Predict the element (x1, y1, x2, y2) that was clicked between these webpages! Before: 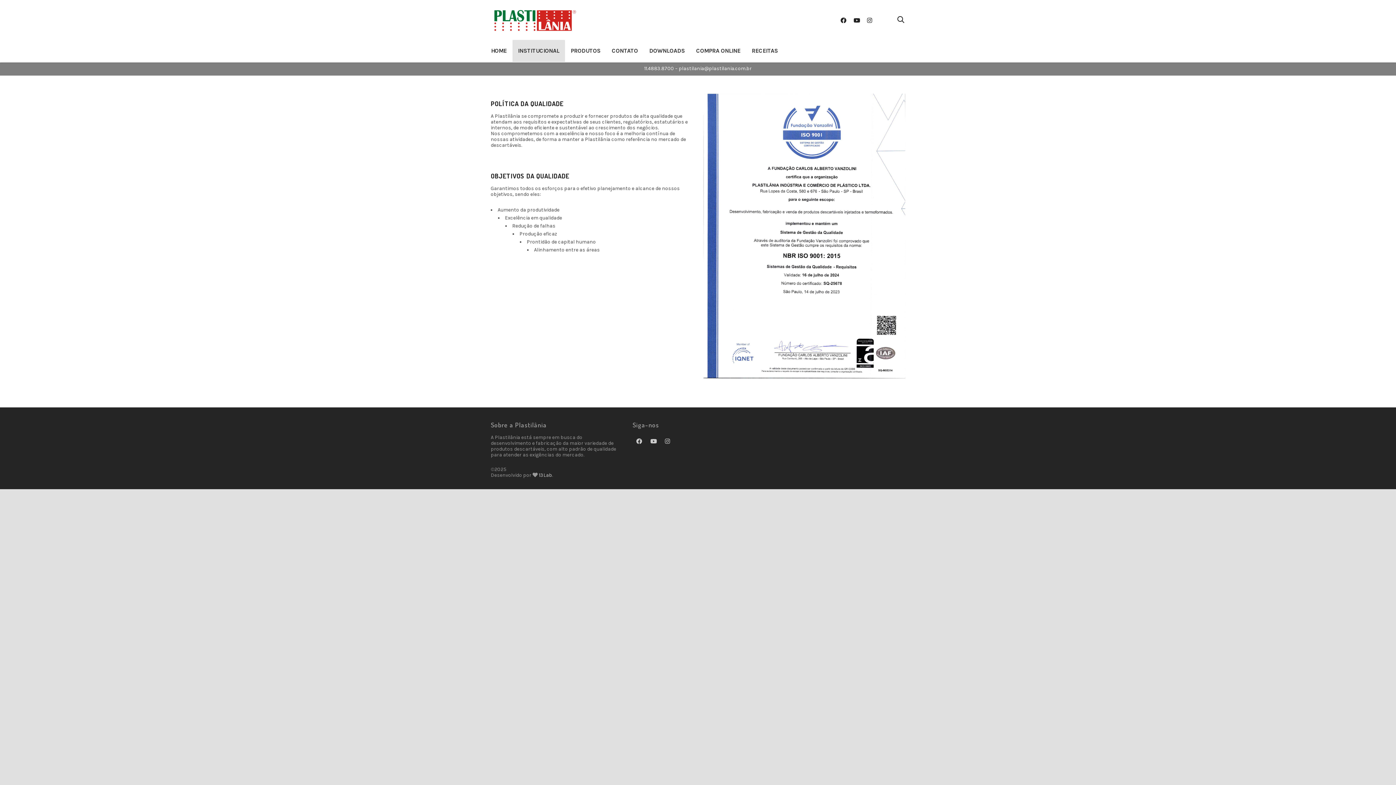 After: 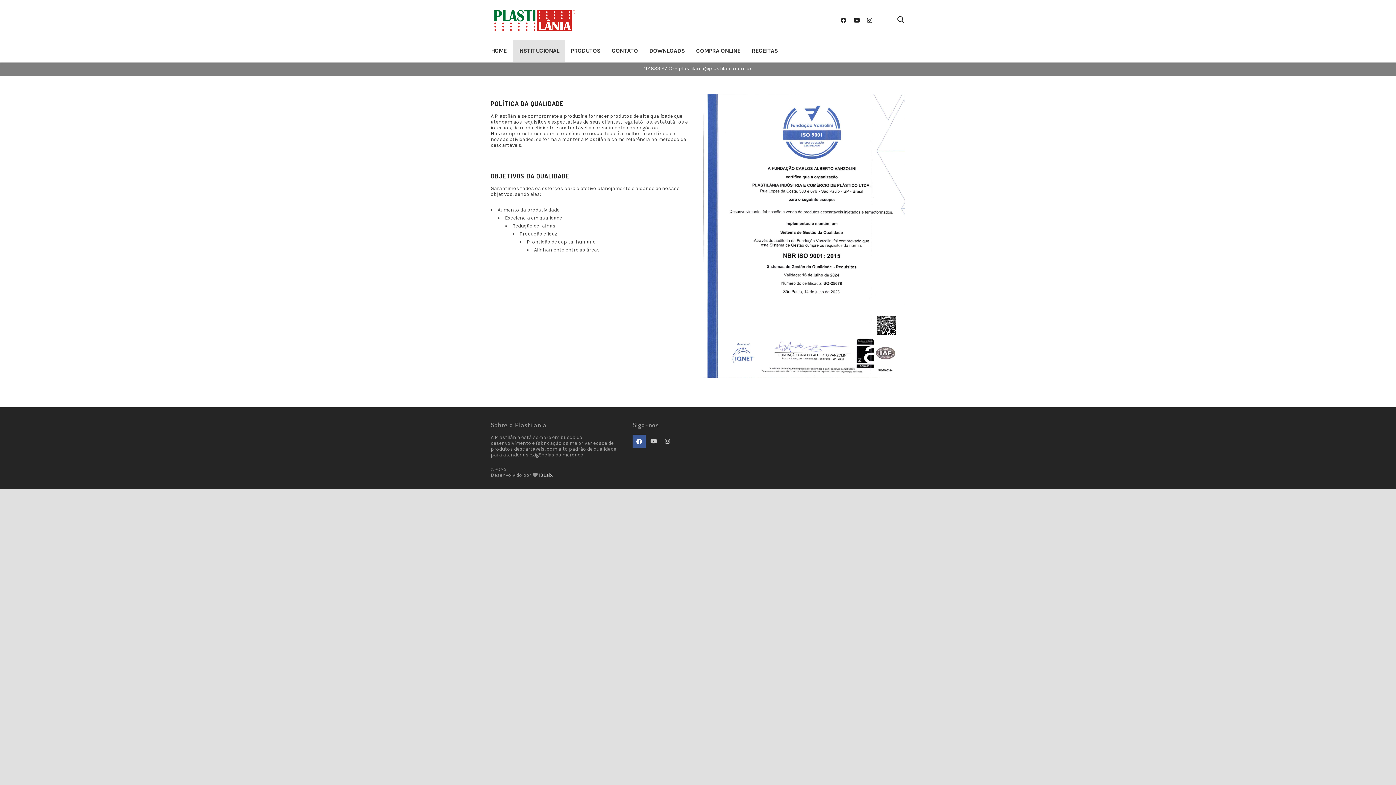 Action: bbox: (632, 434, 645, 447)